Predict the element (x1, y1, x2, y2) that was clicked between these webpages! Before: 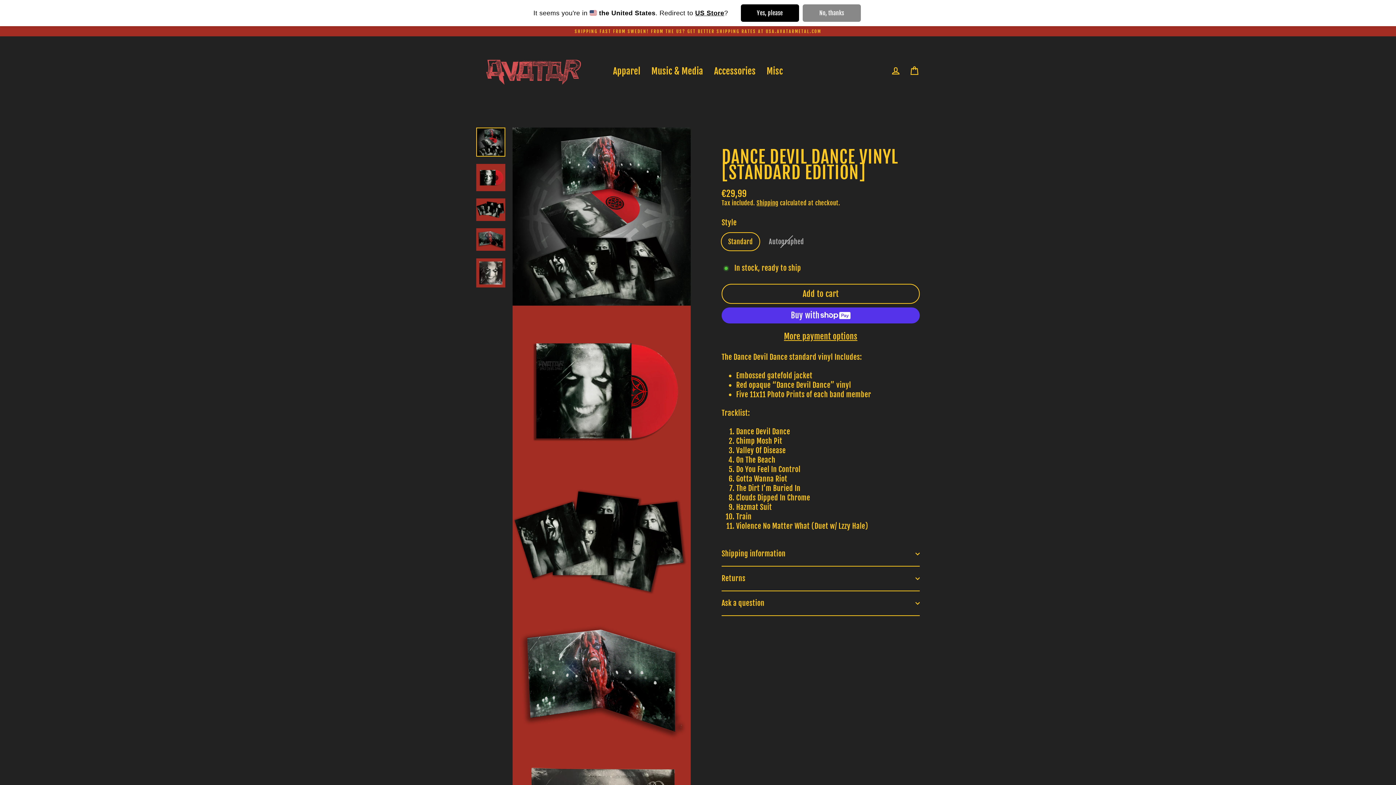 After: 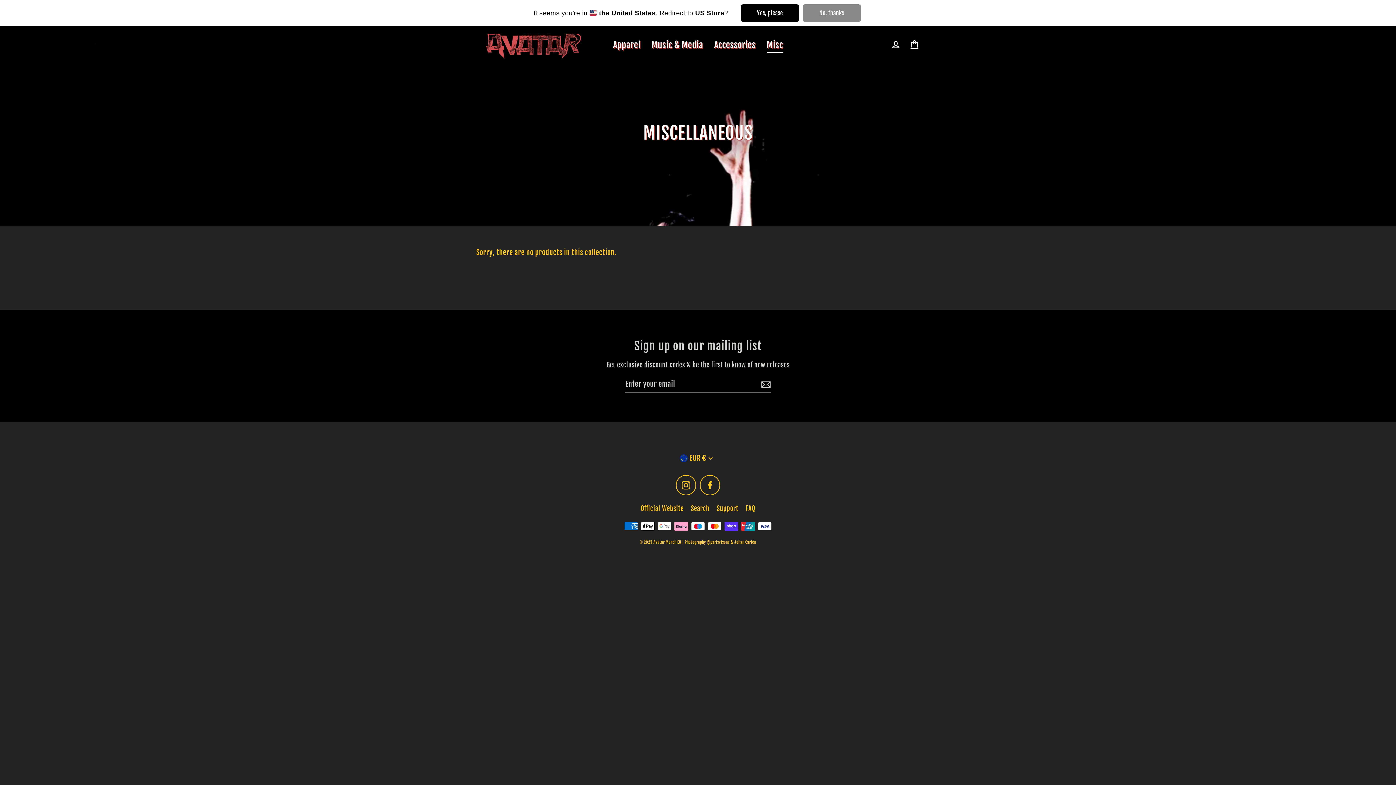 Action: label: Misc bbox: (761, 62, 788, 79)